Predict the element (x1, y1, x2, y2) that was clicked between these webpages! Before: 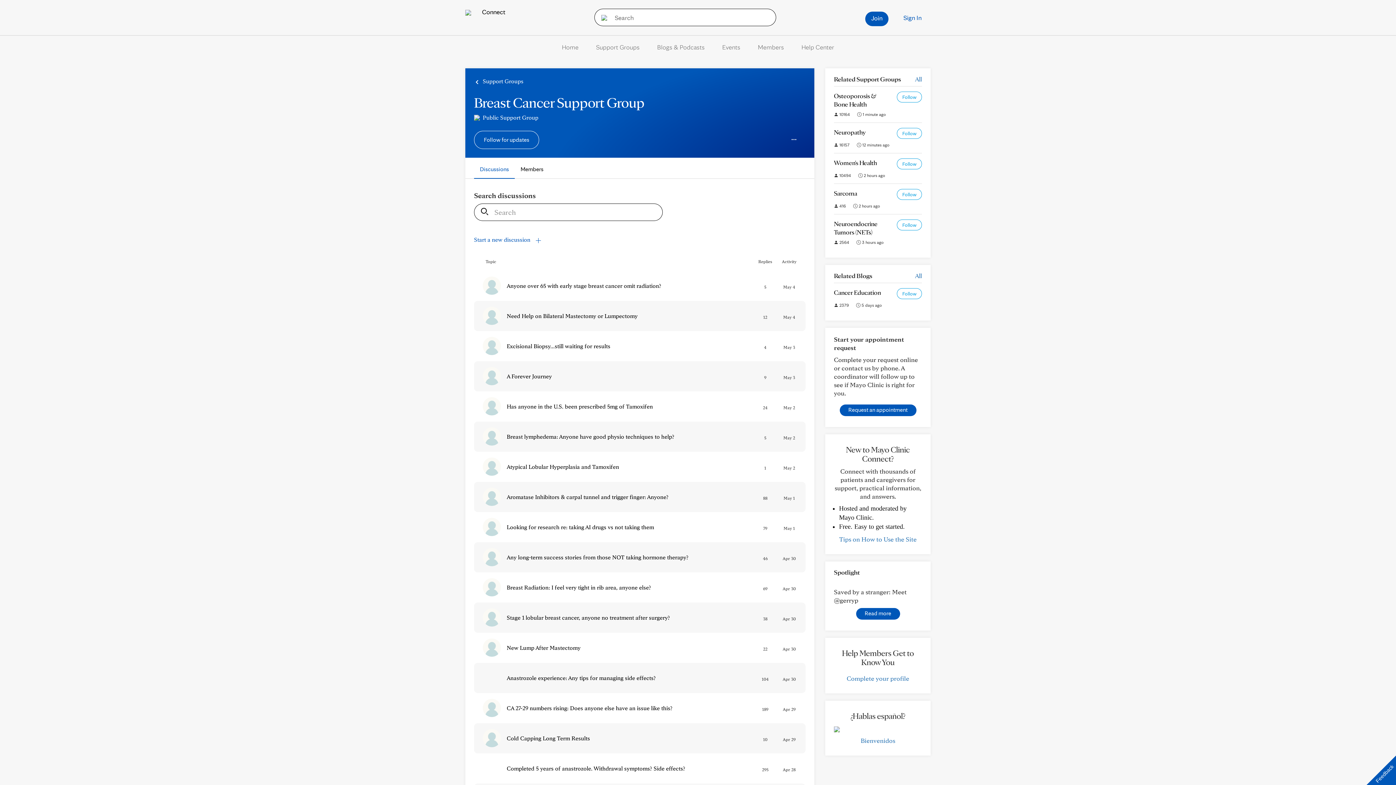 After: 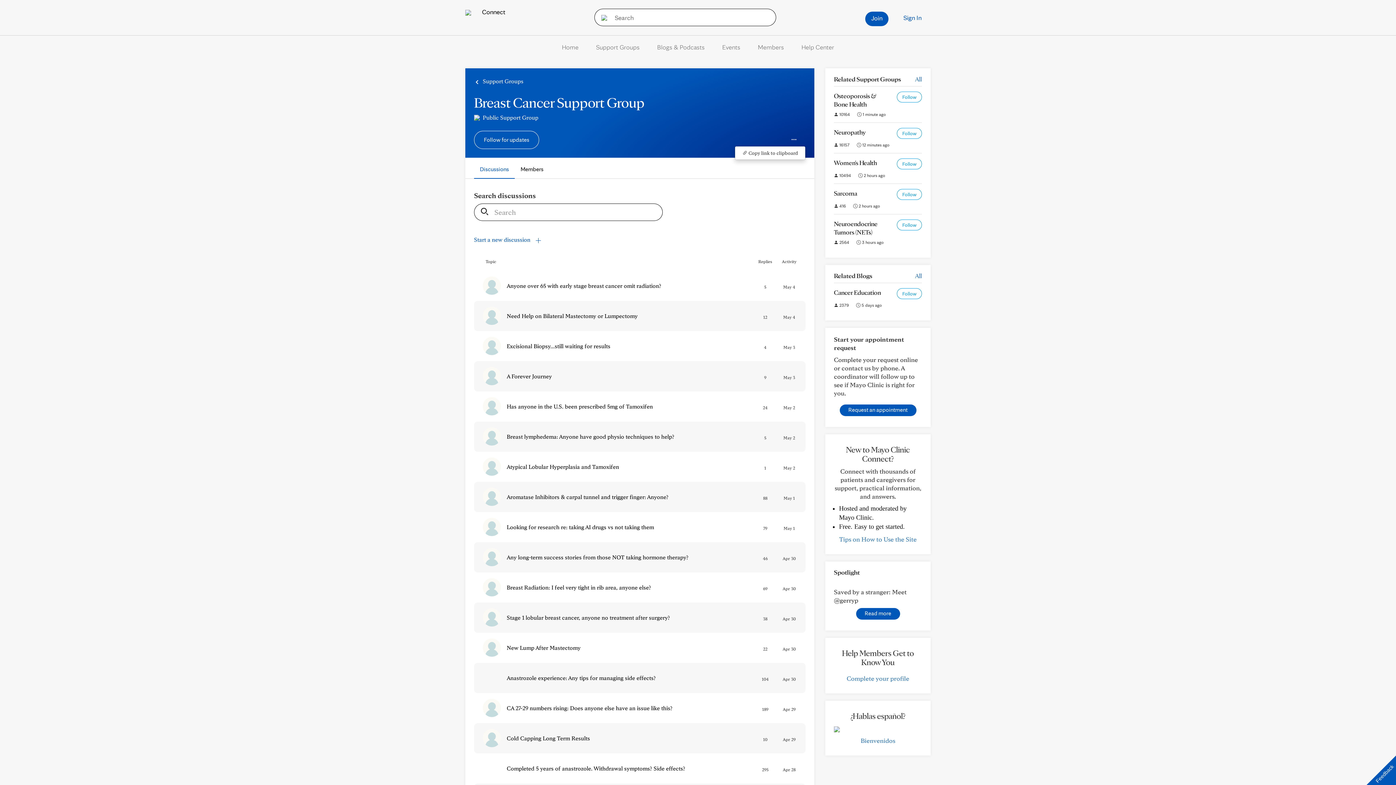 Action: bbox: (782, 134, 805, 145)